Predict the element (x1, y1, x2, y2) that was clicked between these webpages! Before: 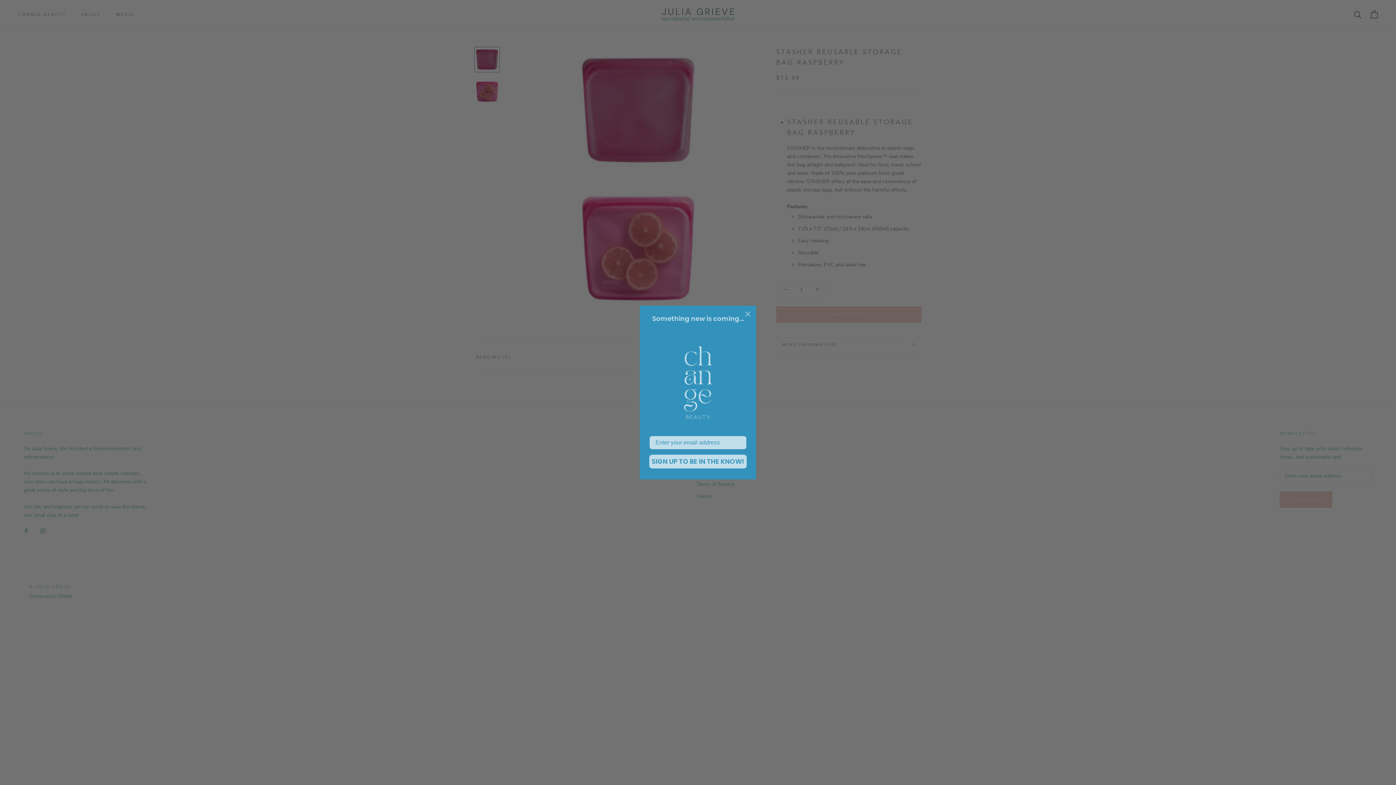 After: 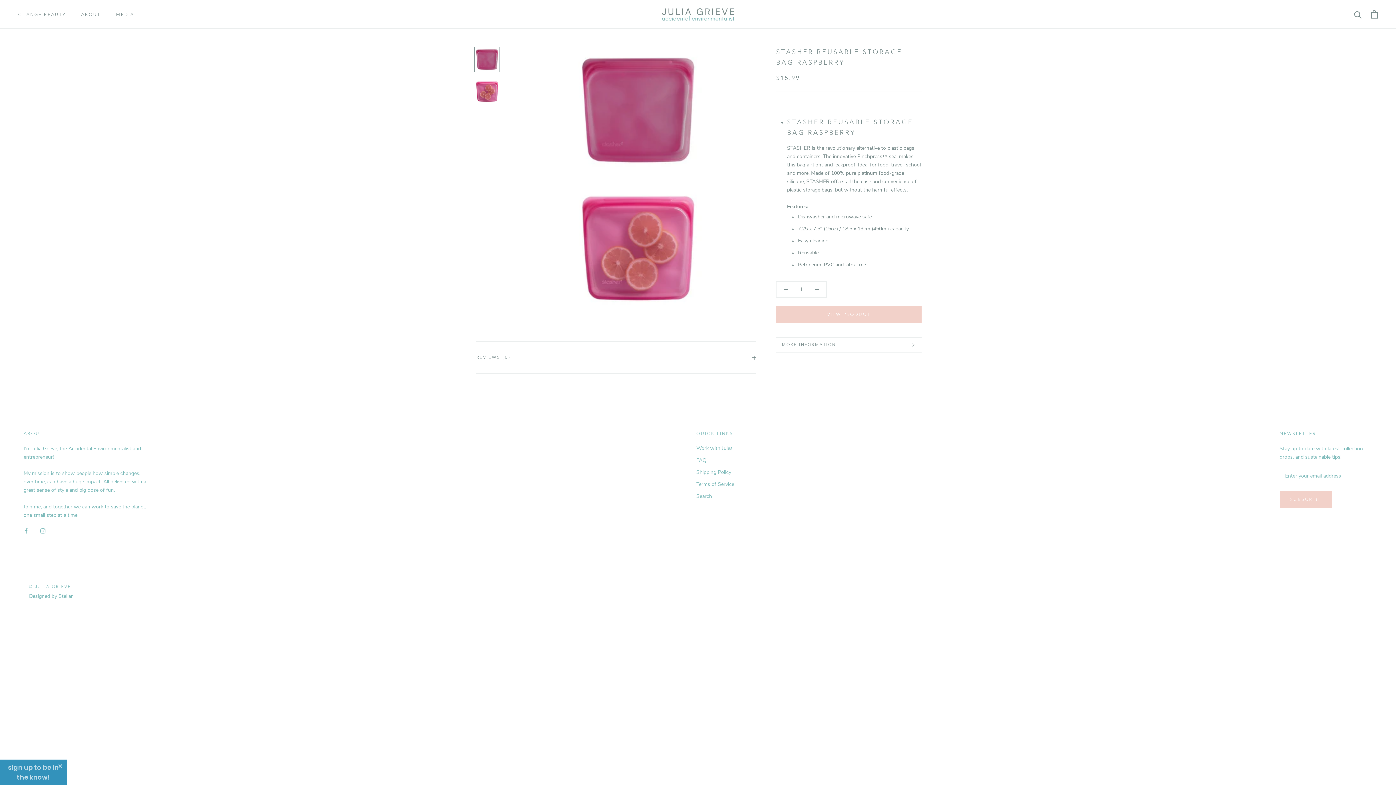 Action: label: Close dialog bbox: (742, 309, 753, 320)